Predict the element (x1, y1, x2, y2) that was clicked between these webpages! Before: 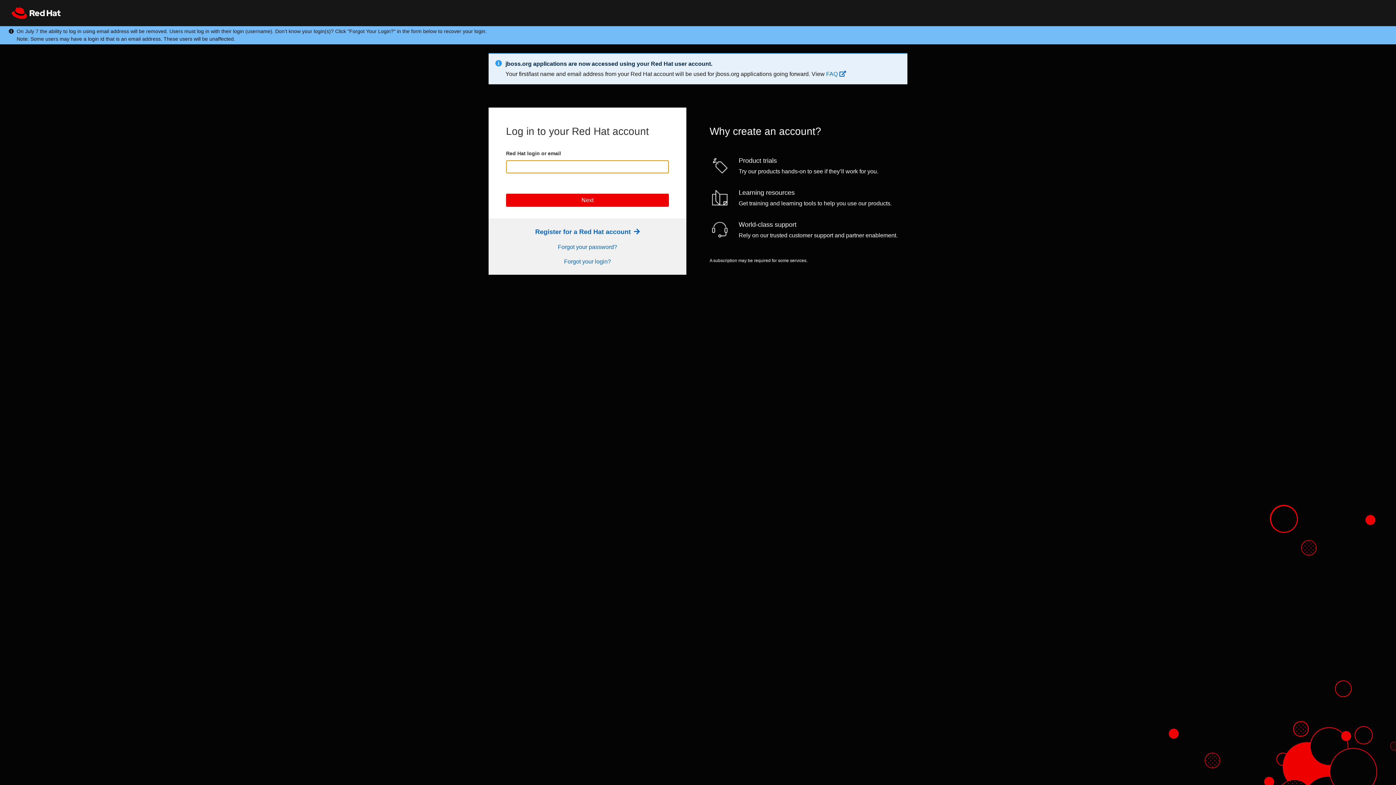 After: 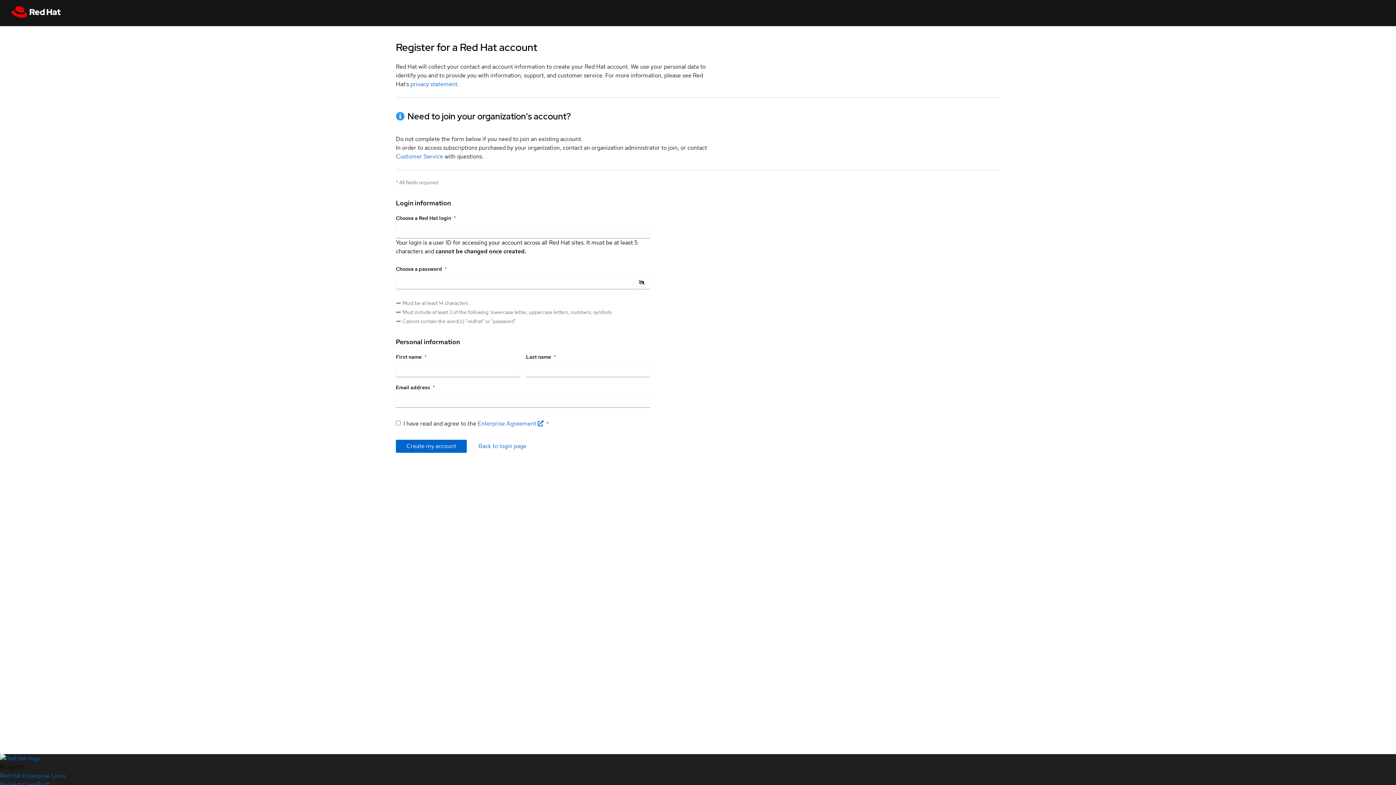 Action: label: Register Link bbox: (535, 228, 639, 235)